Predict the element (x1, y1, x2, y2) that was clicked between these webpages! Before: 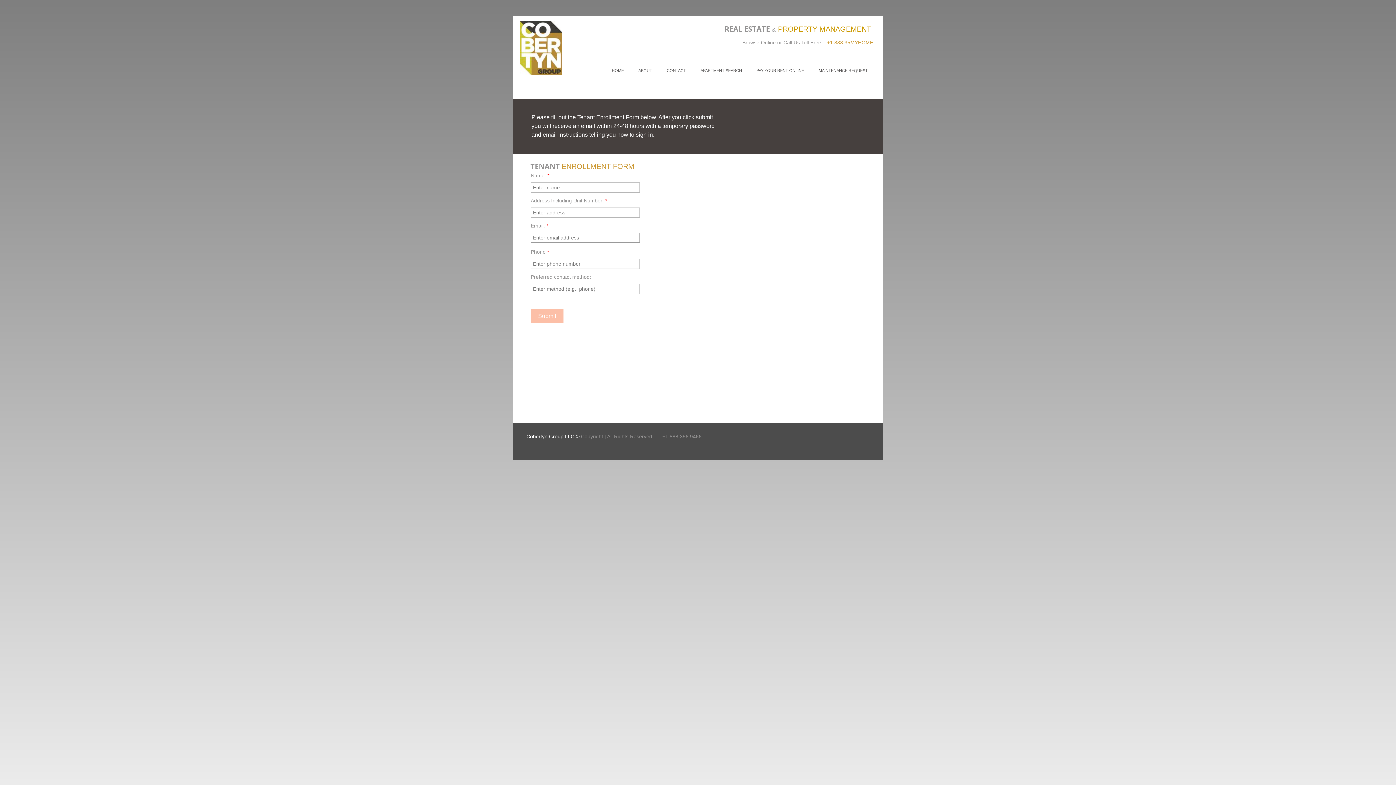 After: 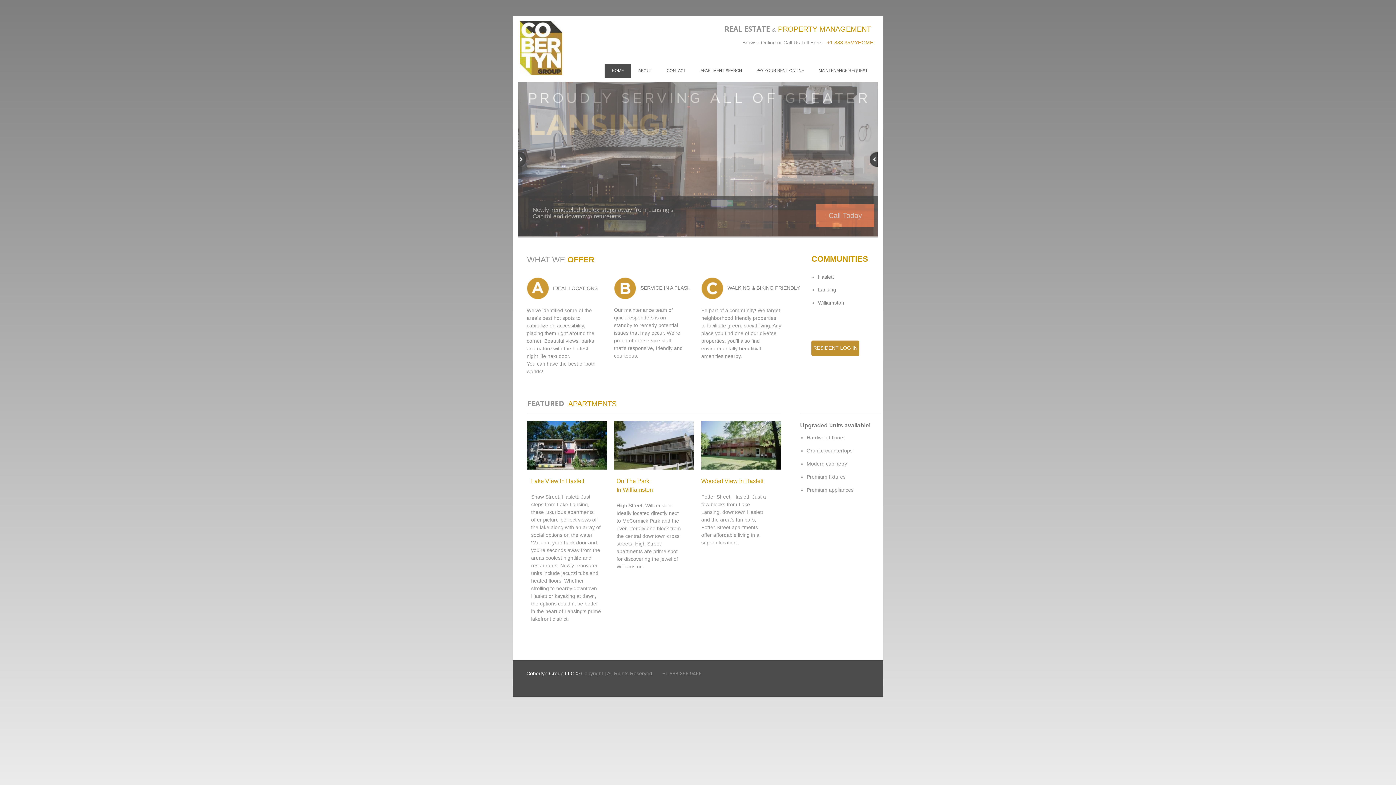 Action: label: HOME bbox: (604, 63, 631, 77)